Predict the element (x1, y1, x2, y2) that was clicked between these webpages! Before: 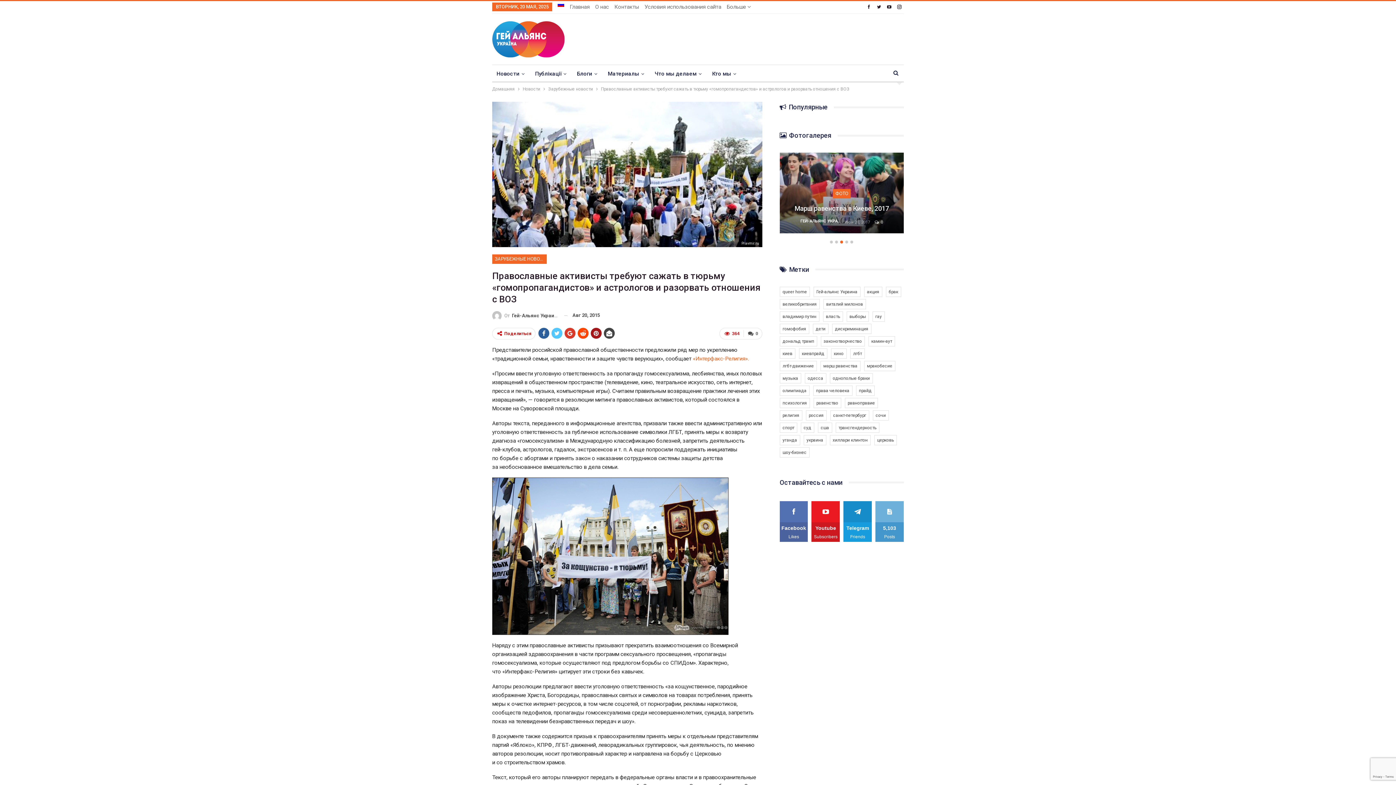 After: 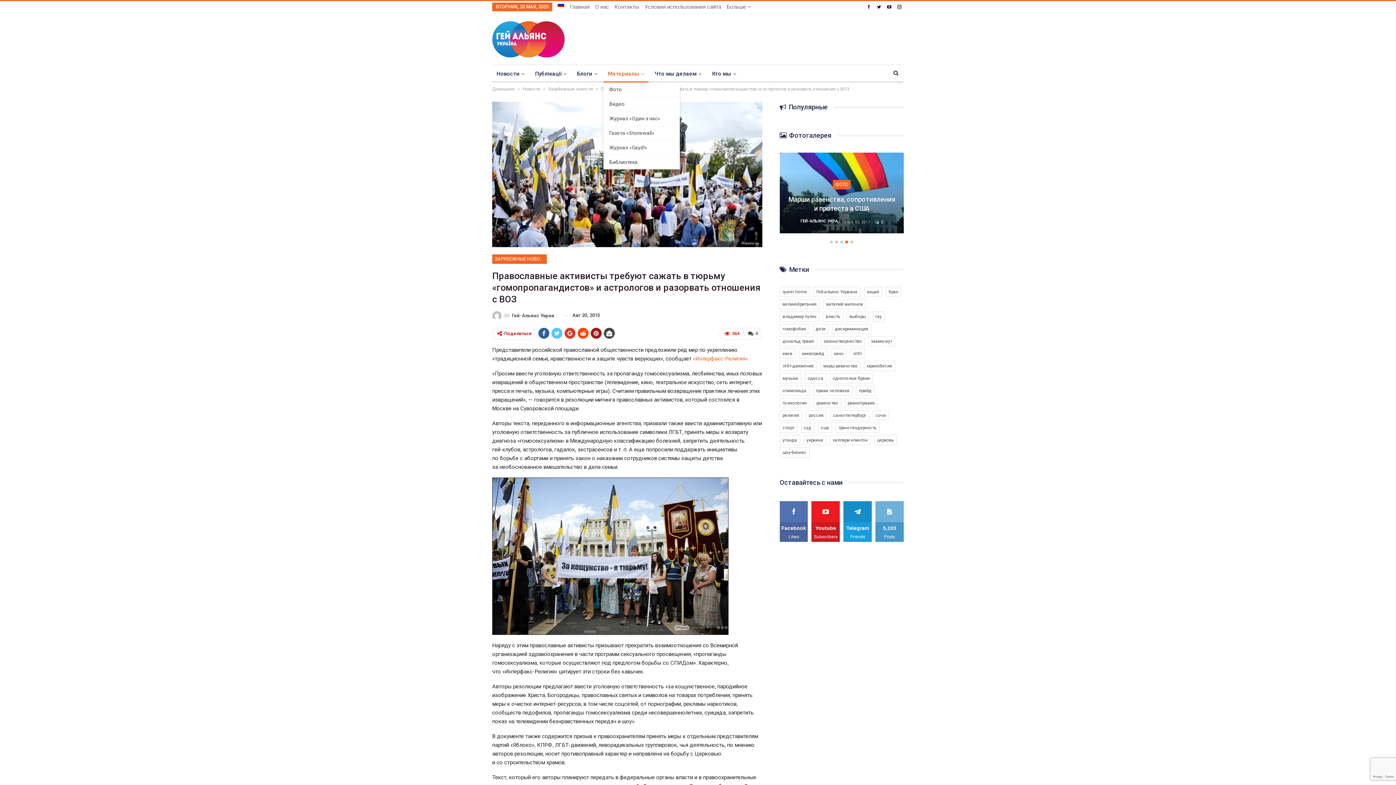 Action: label: Материалы bbox: (603, 65, 648, 82)